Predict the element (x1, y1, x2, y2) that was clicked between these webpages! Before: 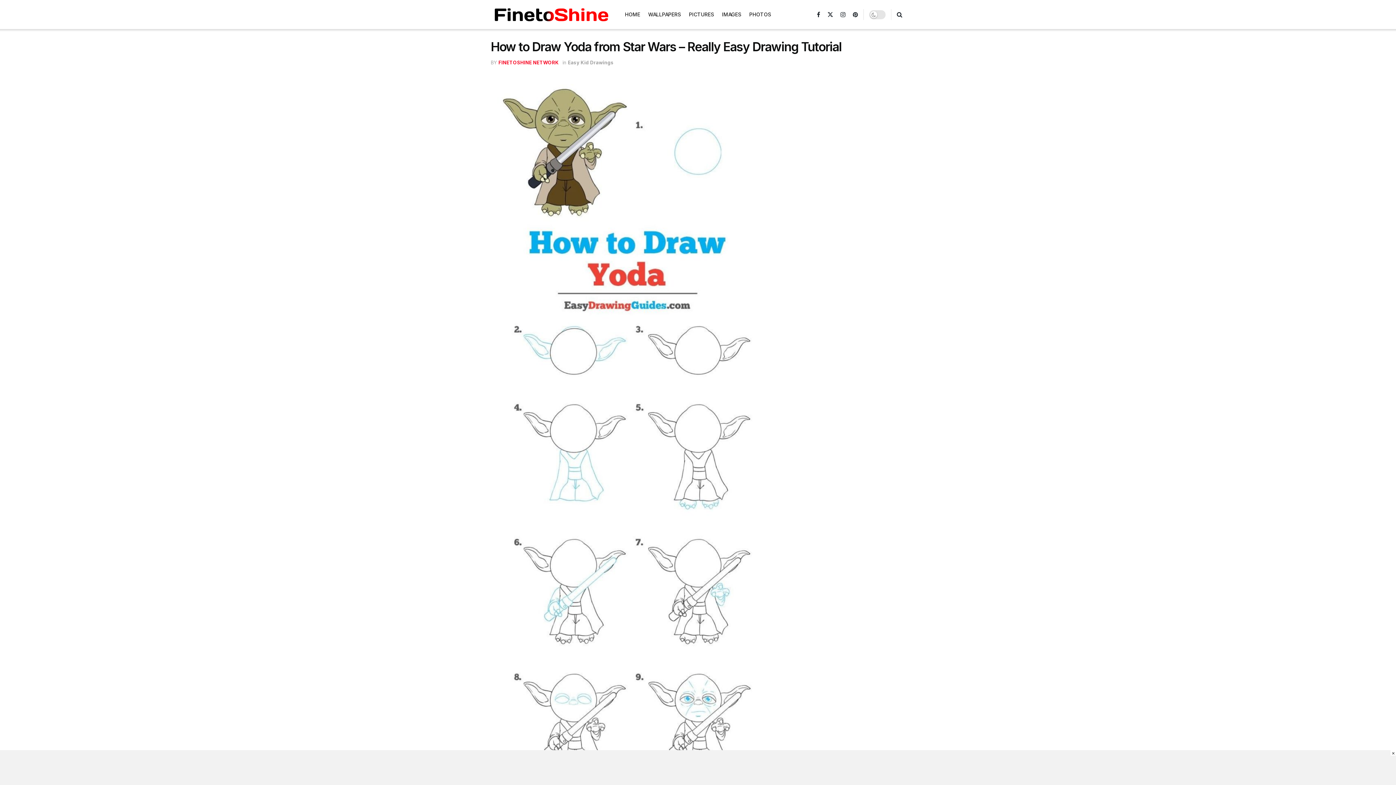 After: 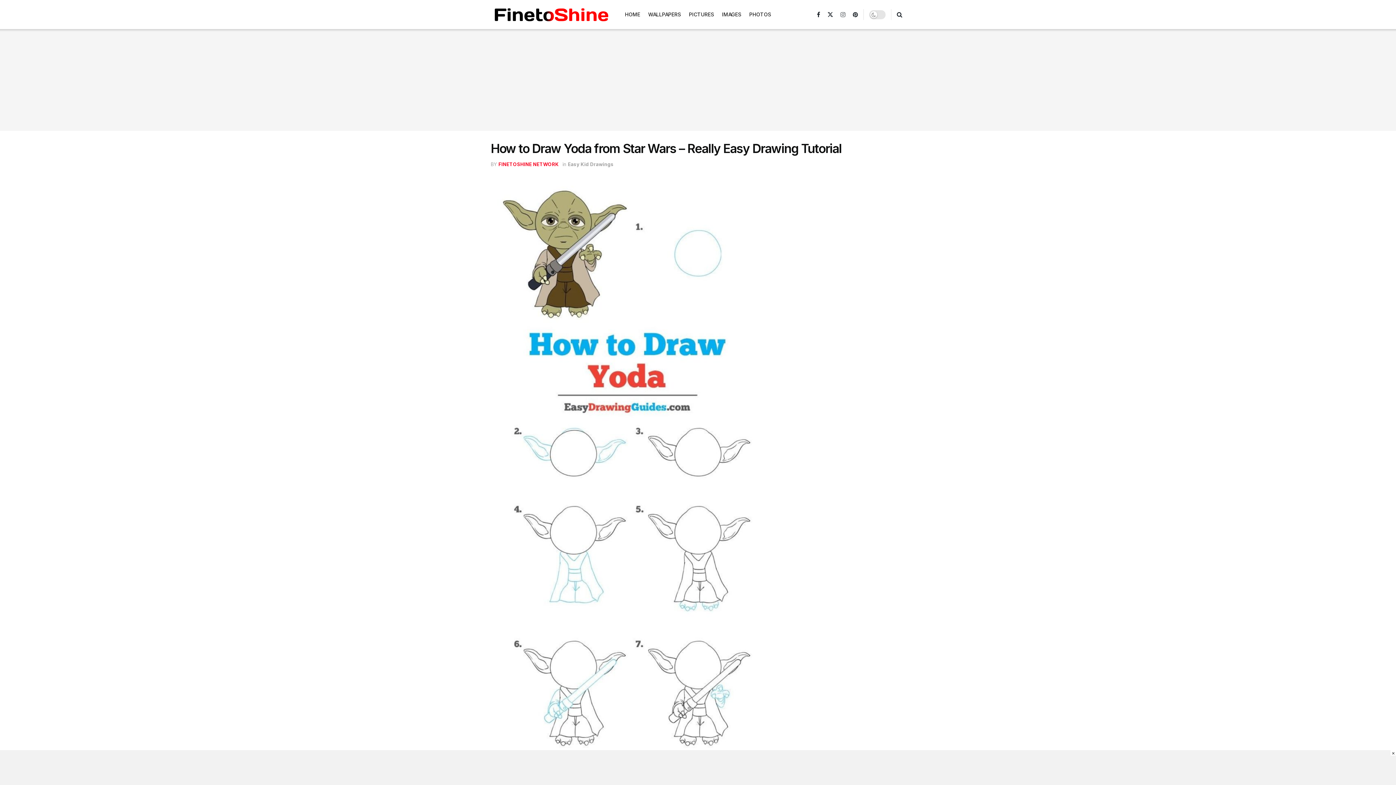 Action: bbox: (840, 0, 845, 29) label: Find us on Instagram